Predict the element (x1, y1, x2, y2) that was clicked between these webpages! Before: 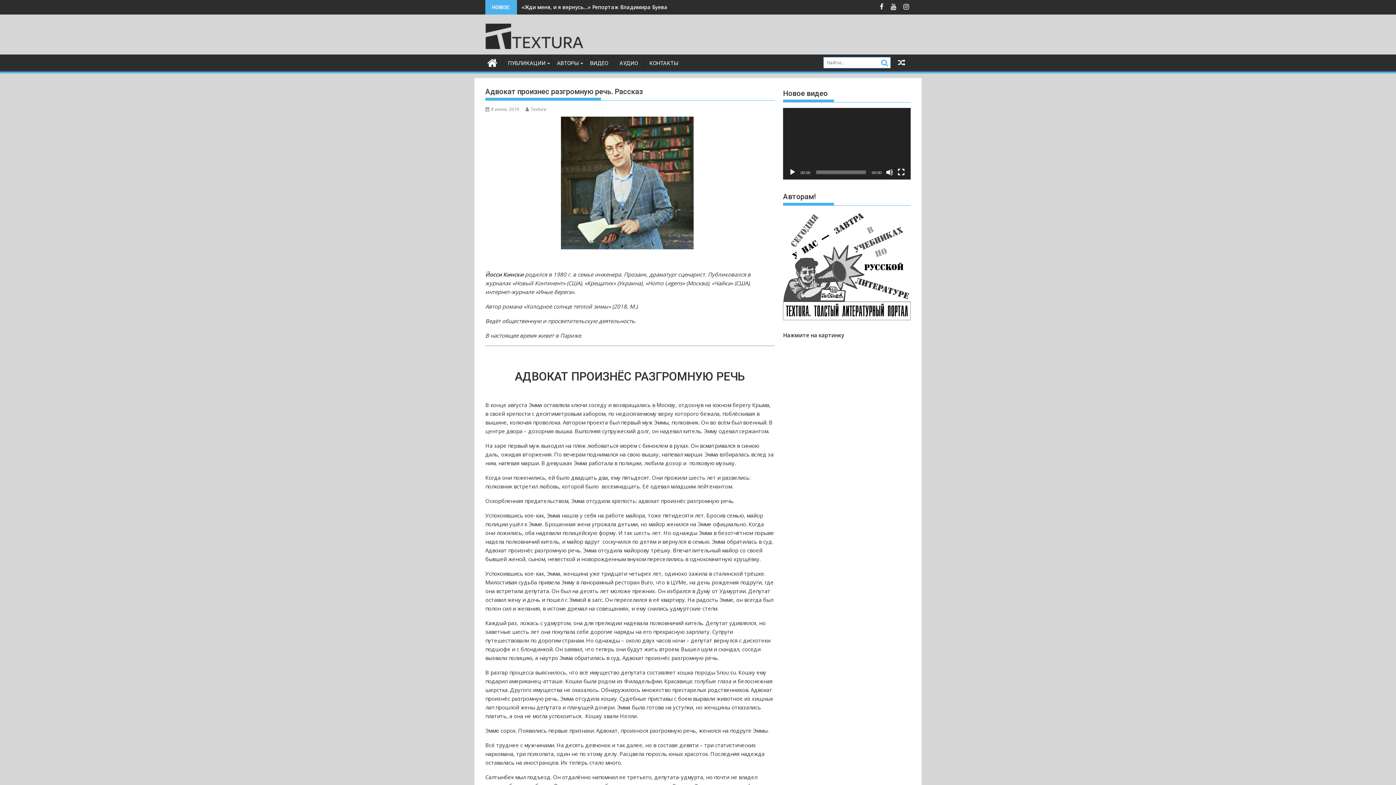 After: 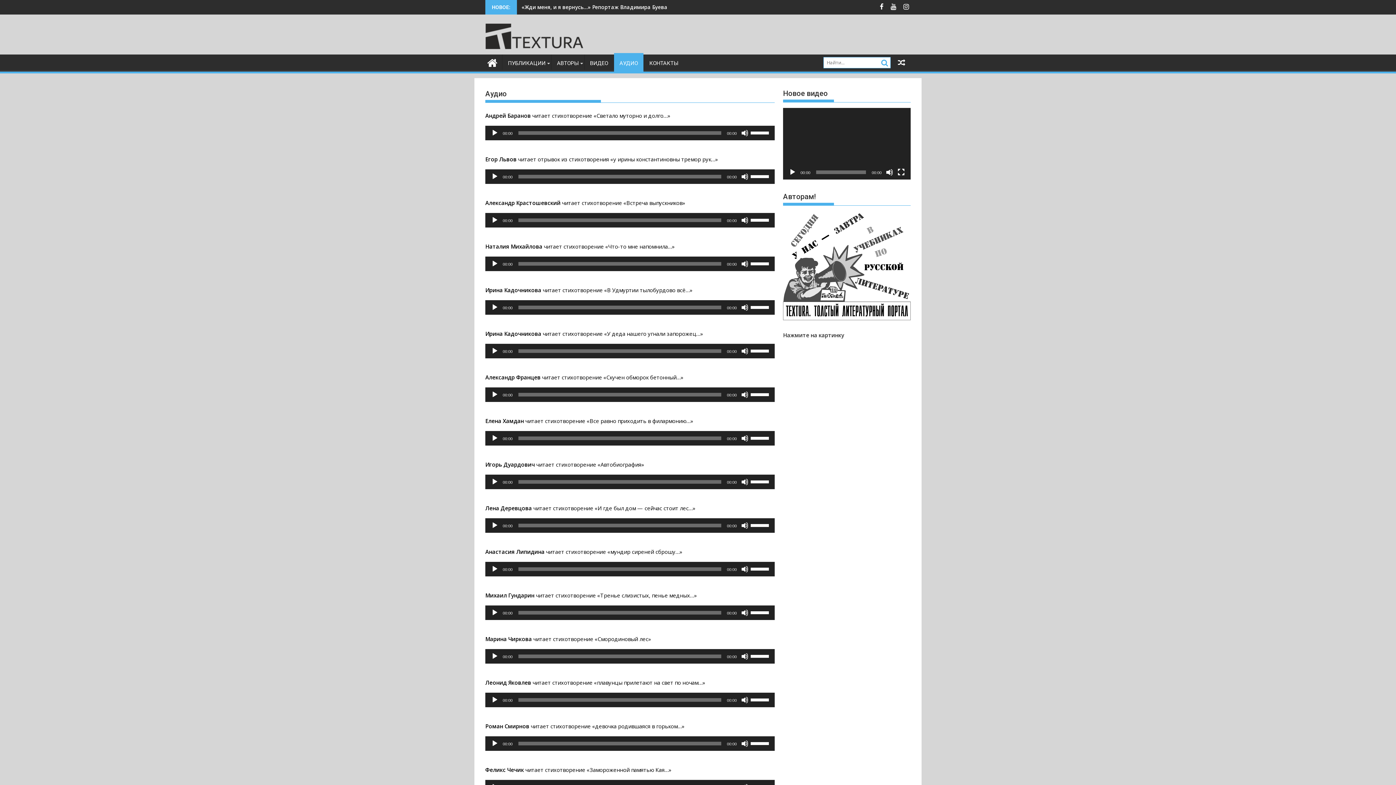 Action: label: АУДИО bbox: (614, 54, 643, 72)